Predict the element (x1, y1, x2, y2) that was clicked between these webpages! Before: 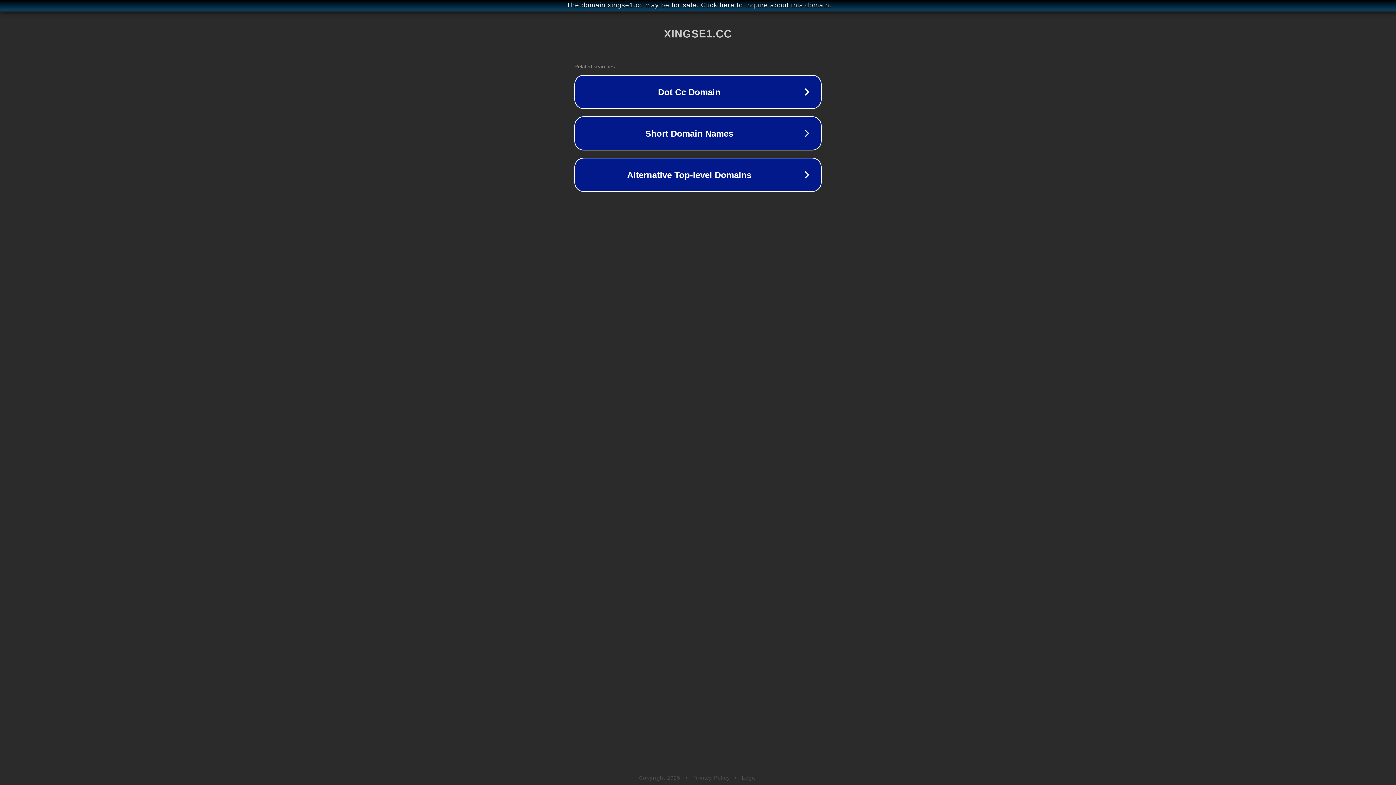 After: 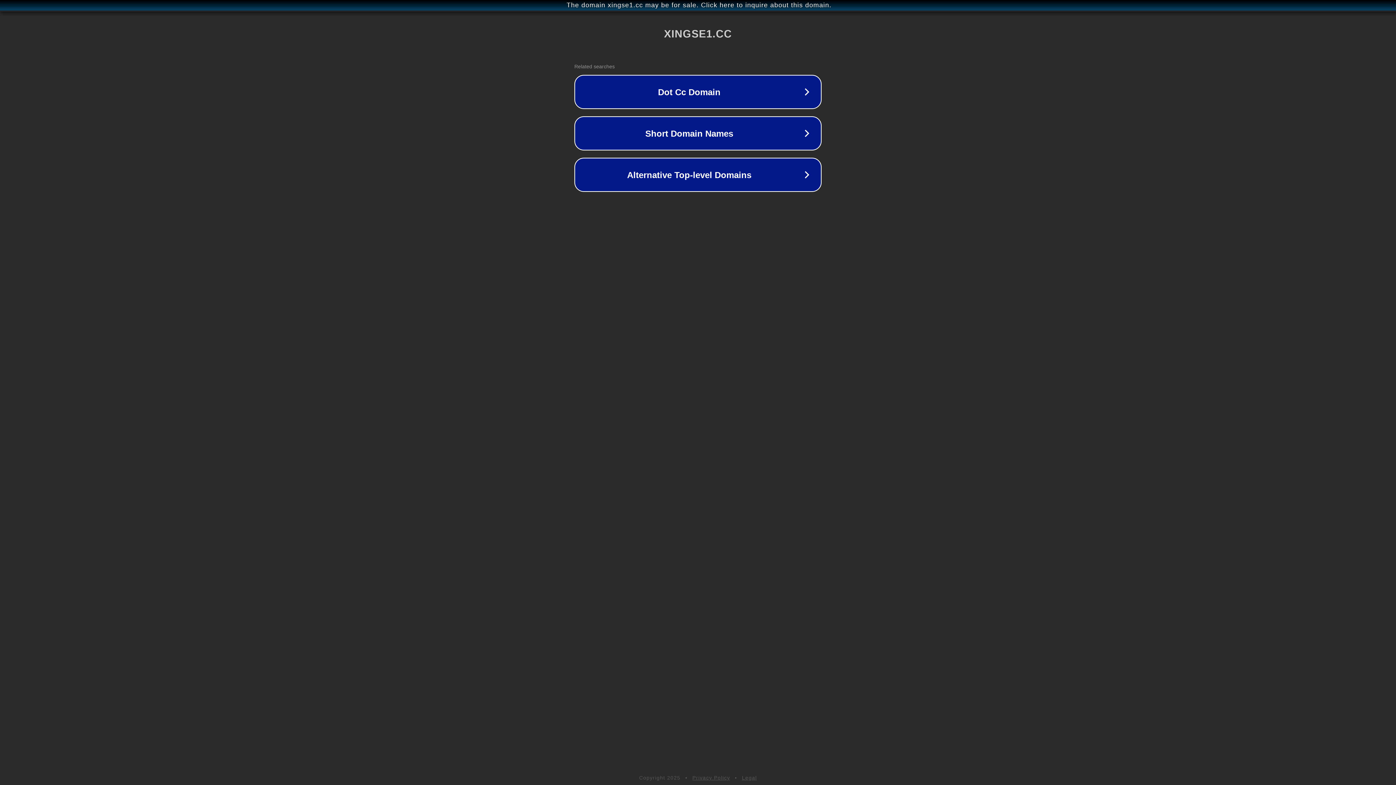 Action: label: Privacy Policy bbox: (692, 775, 730, 781)